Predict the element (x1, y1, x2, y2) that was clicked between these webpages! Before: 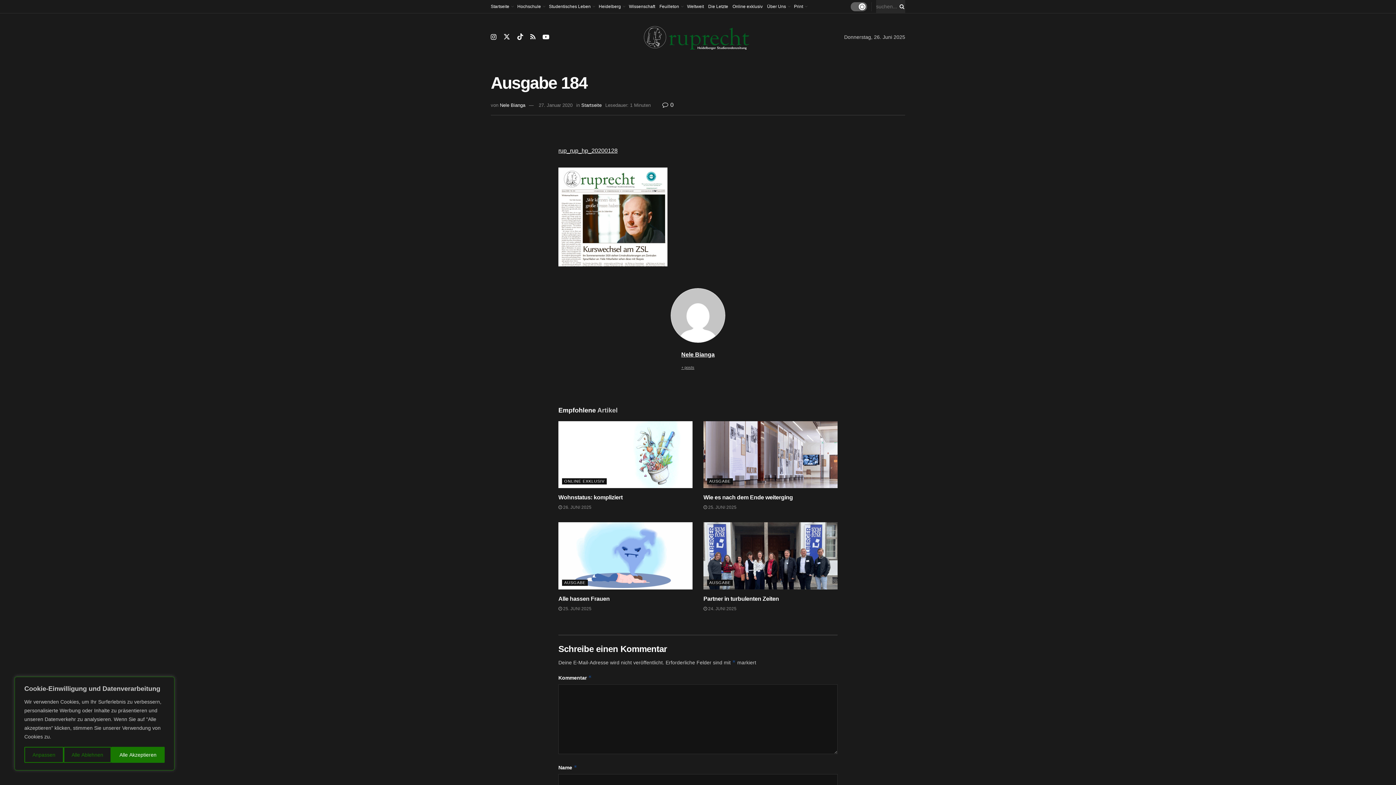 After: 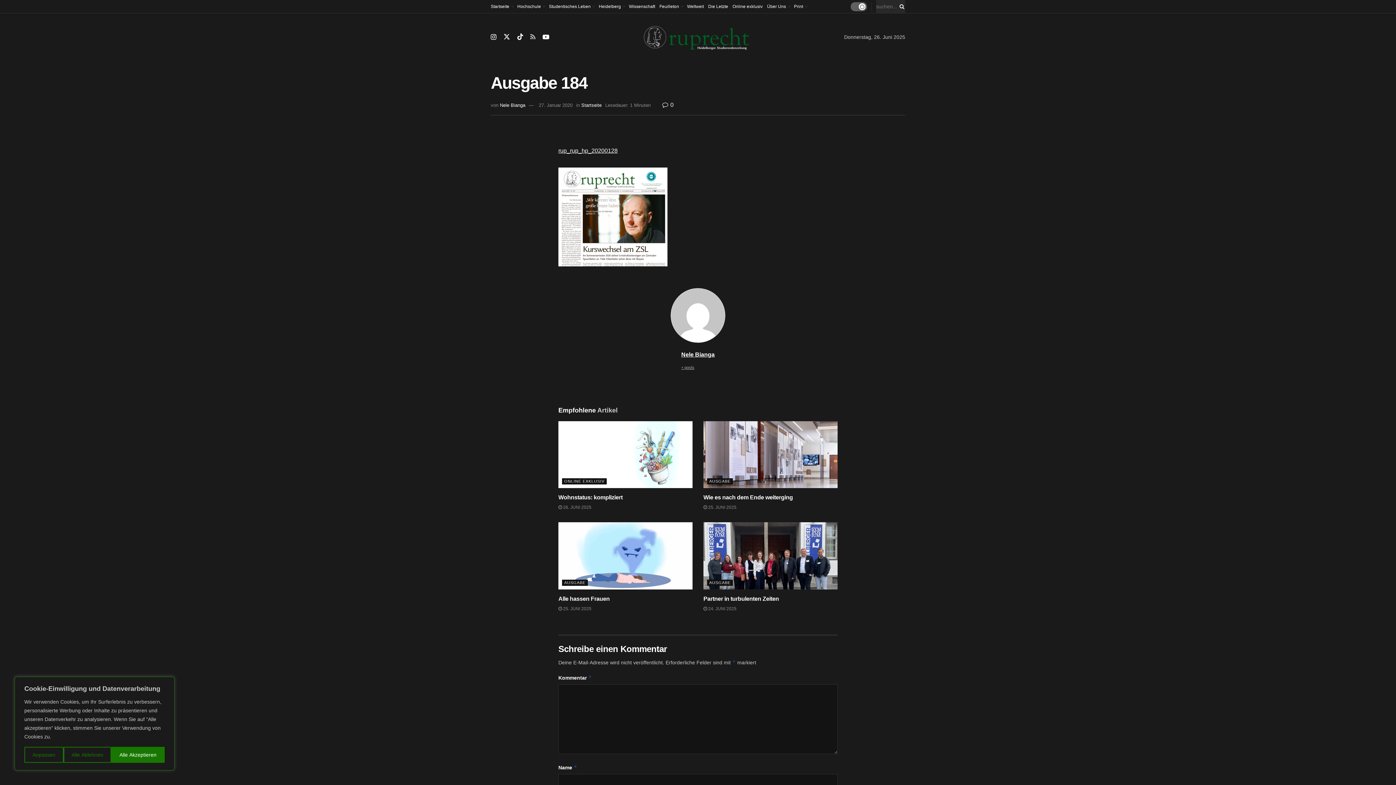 Action: bbox: (530, 33, 535, 41) label: Find us on RSS